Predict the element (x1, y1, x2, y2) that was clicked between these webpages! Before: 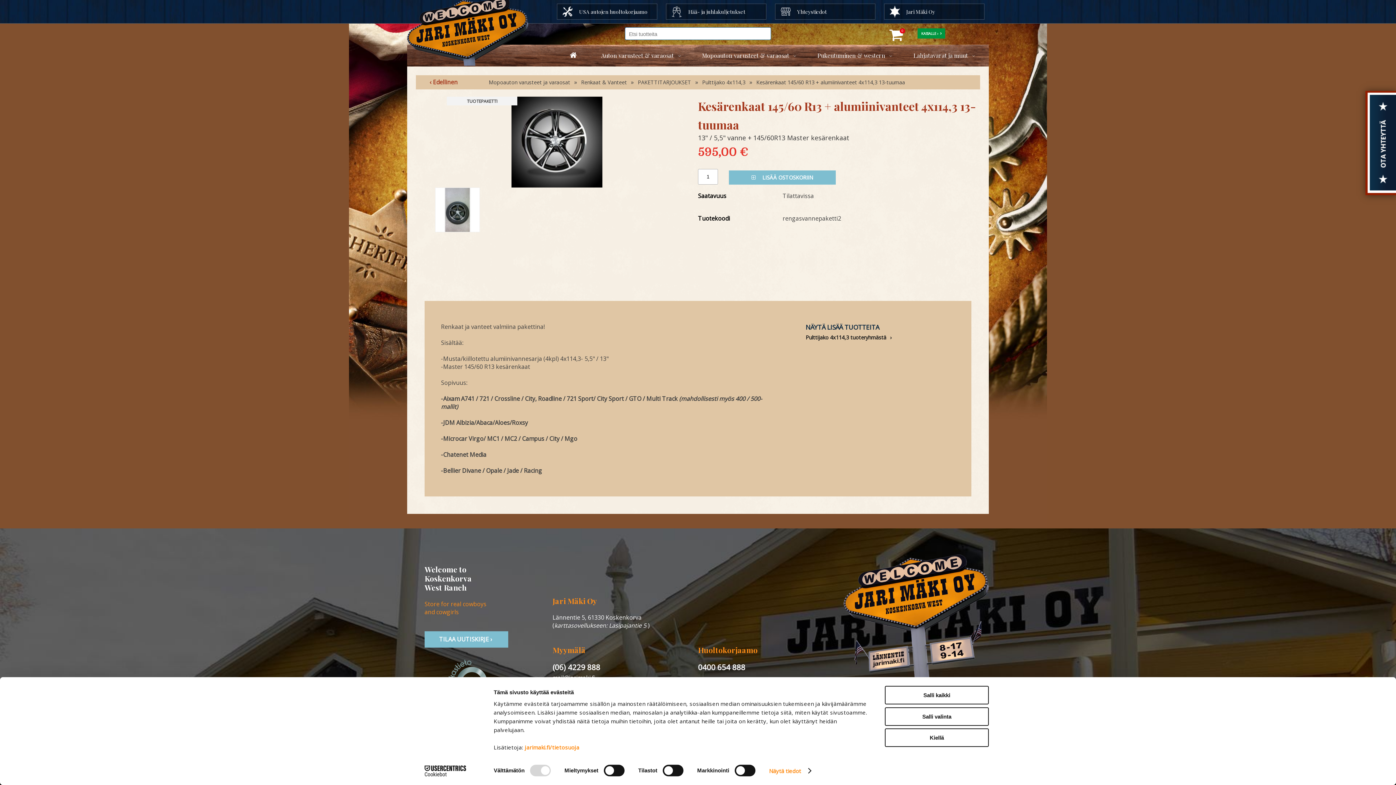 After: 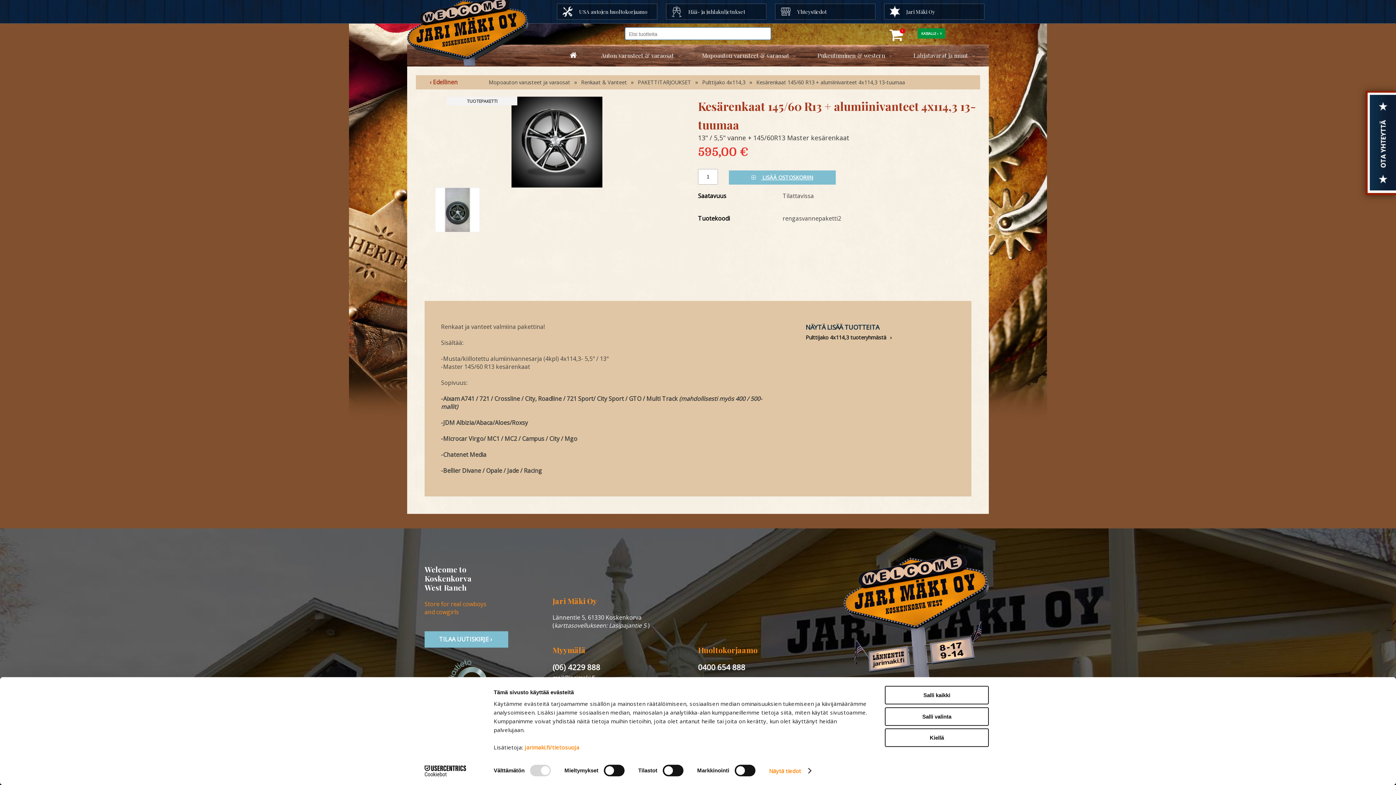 Action: label:  LISÄÄ OSTOSKORIIN bbox: (729, 170, 836, 184)